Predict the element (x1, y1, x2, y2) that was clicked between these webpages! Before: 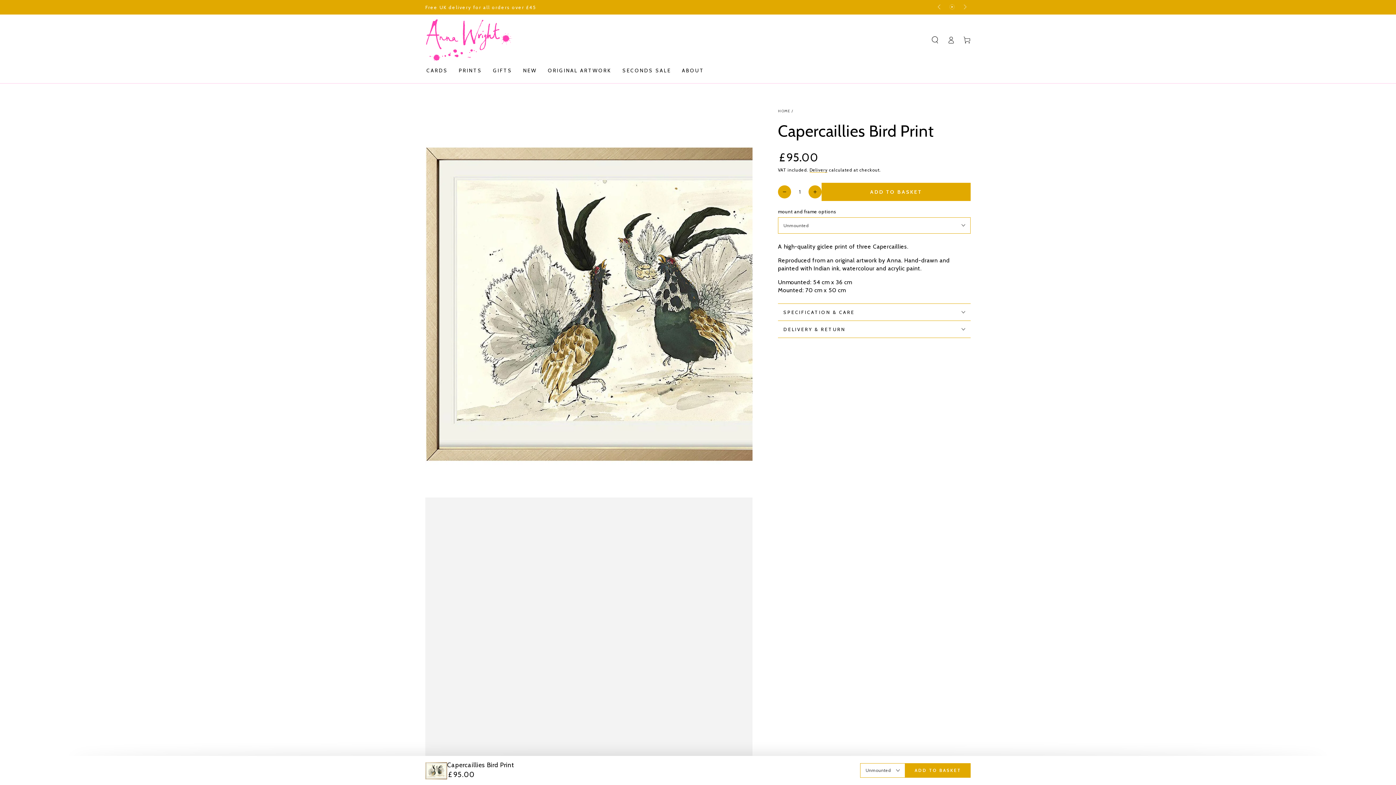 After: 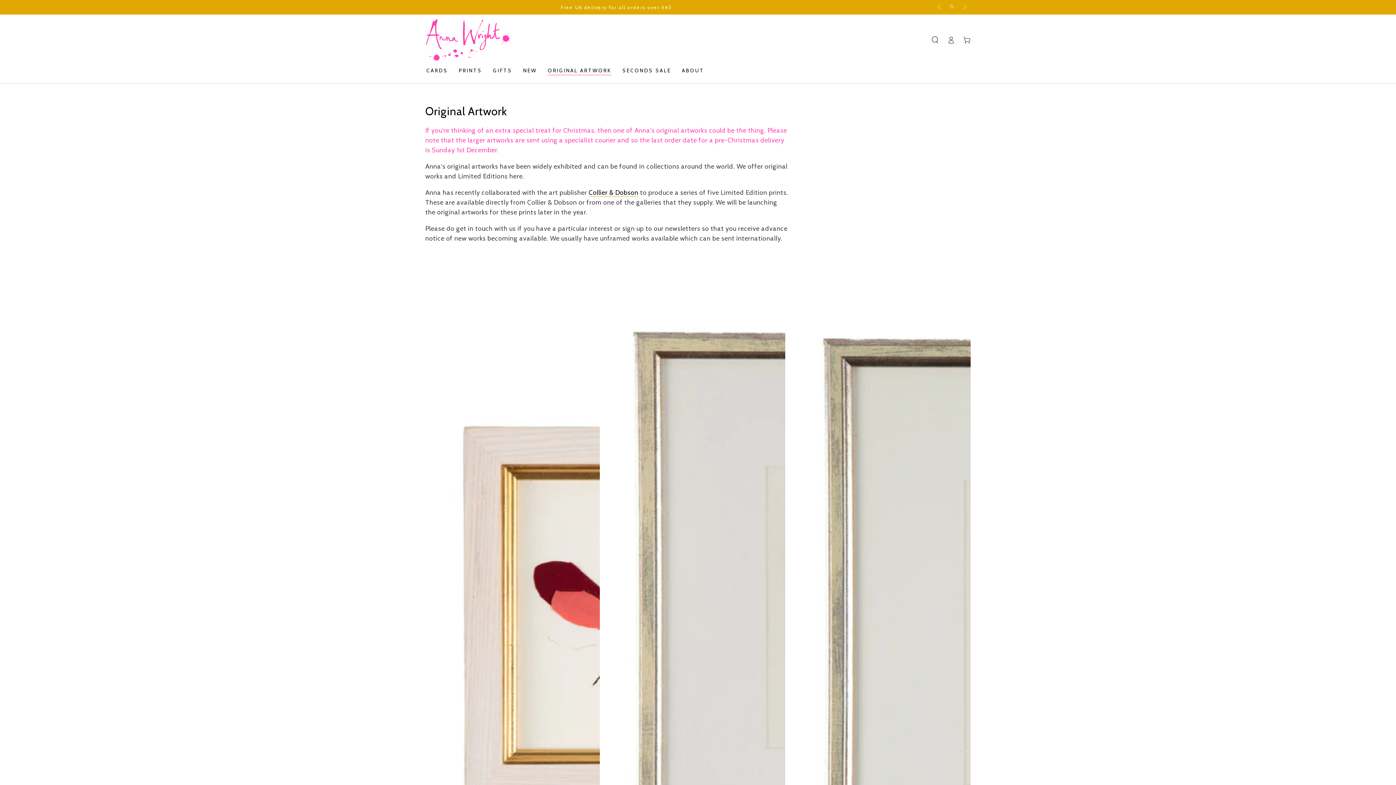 Action: bbox: (542, 61, 617, 79) label: ORIGINAL ARTWORK